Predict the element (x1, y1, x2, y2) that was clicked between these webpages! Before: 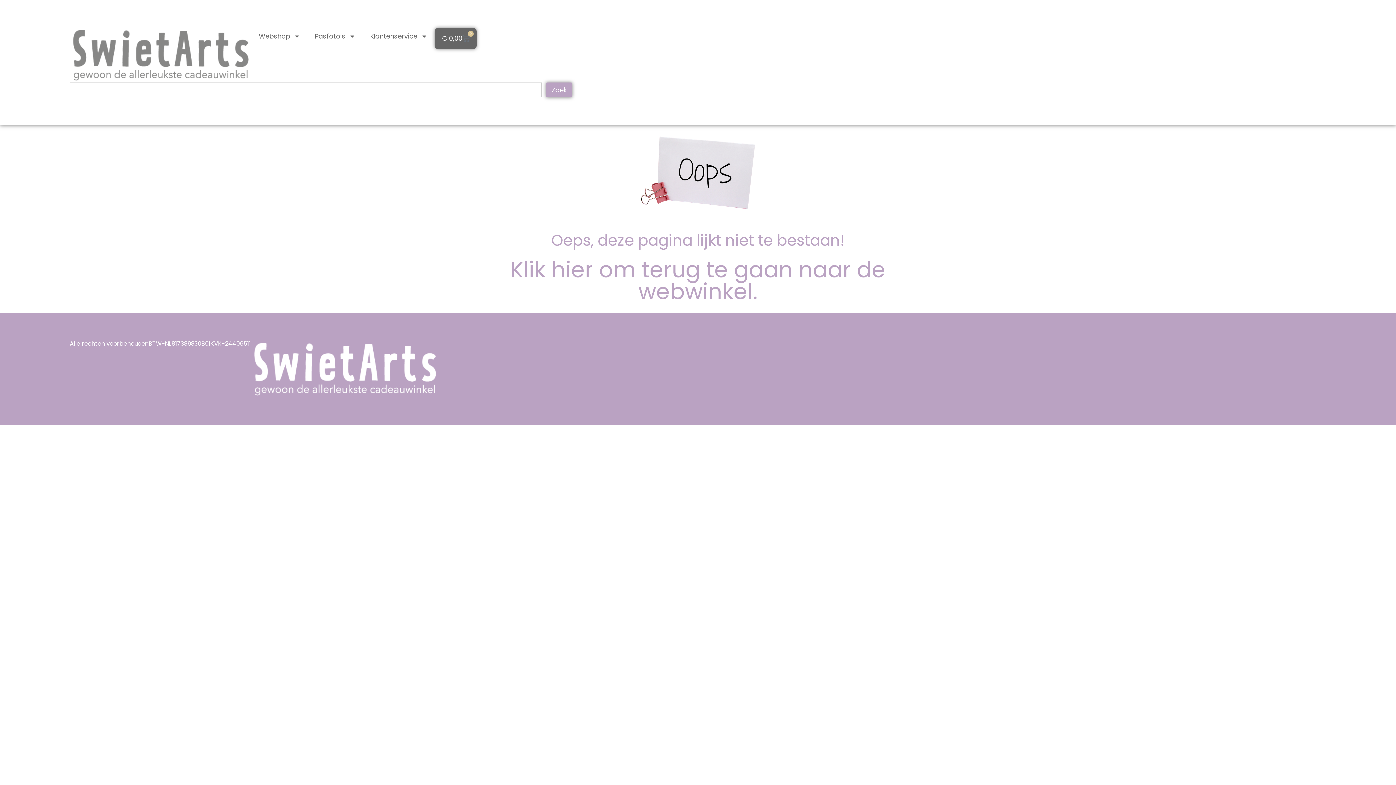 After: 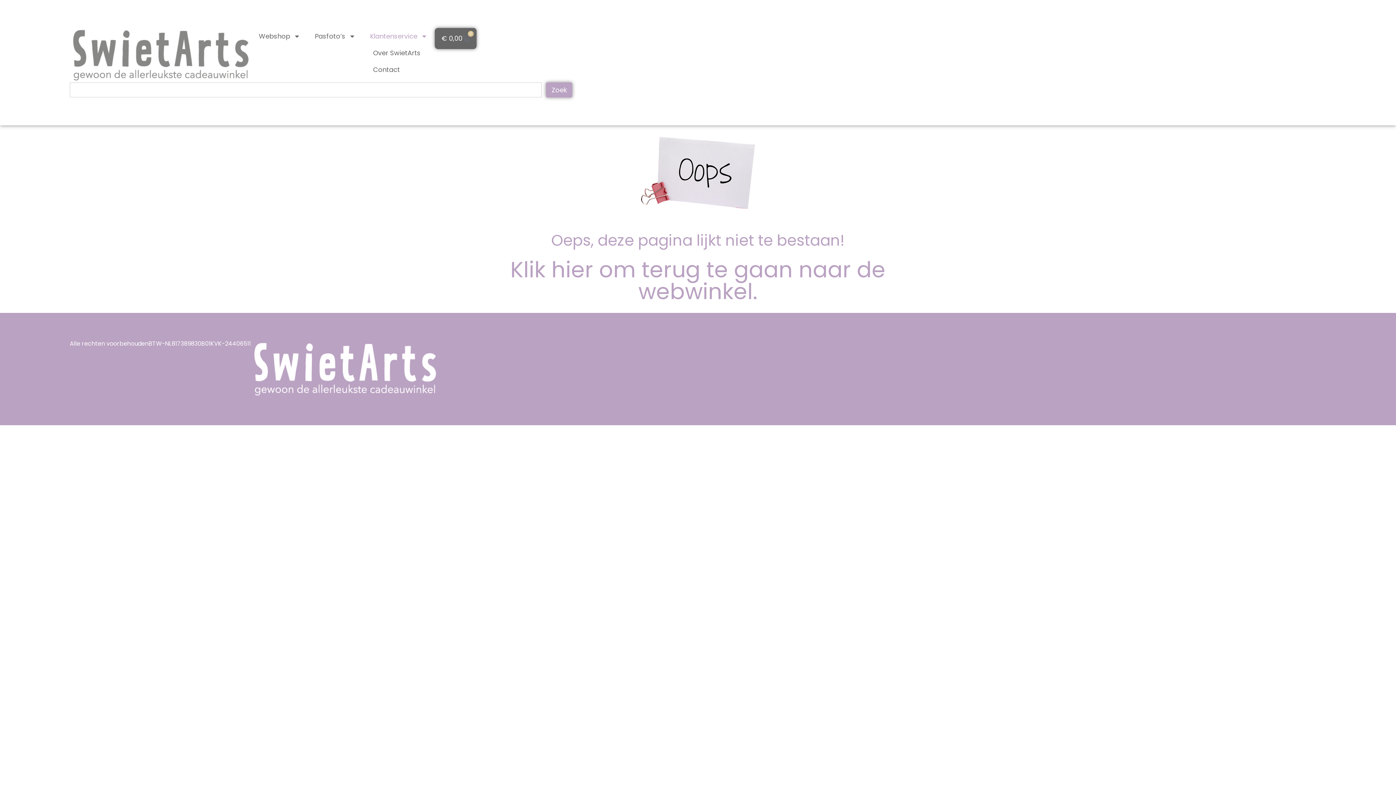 Action: label: Klantenservice bbox: (362, 27, 434, 44)